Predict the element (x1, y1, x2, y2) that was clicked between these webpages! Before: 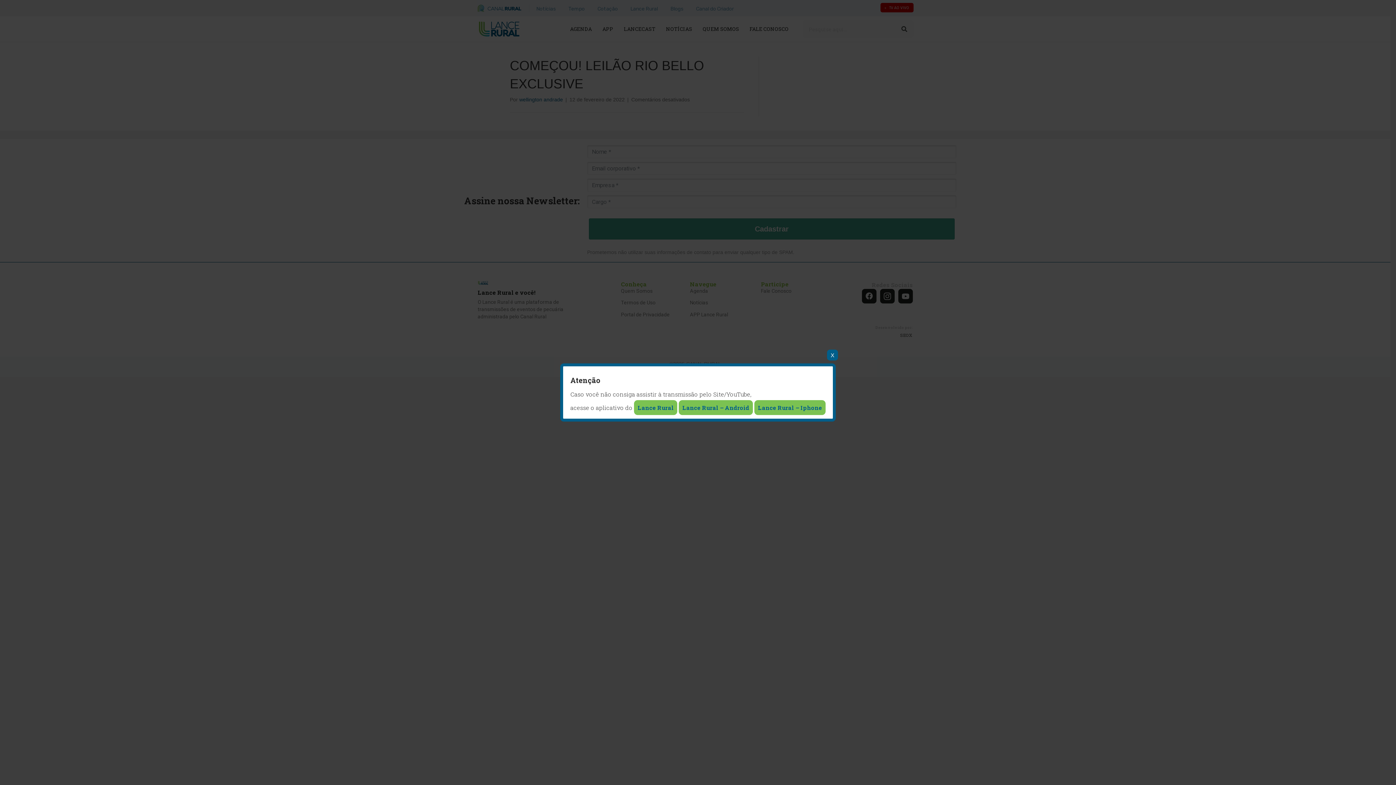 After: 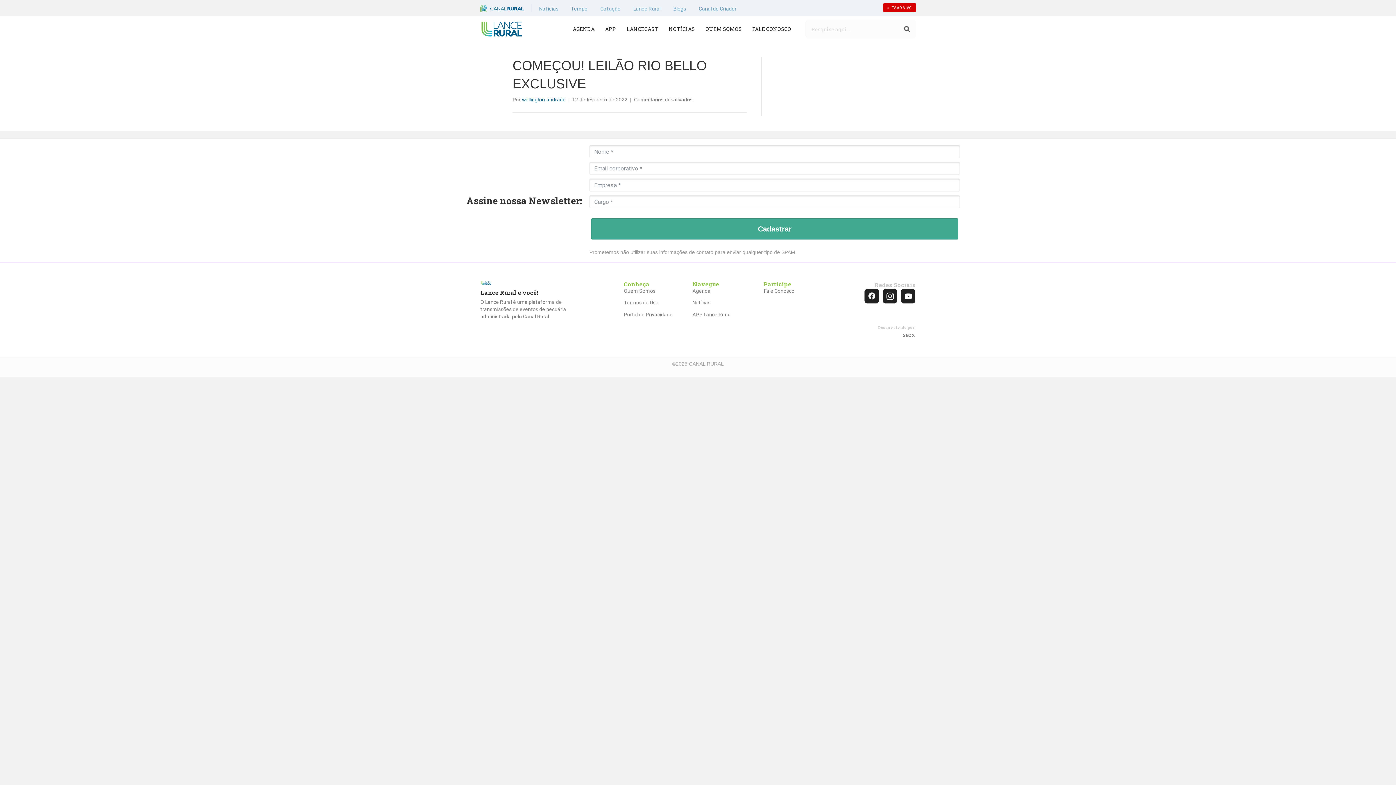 Action: bbox: (827, 349, 838, 360) label: Close